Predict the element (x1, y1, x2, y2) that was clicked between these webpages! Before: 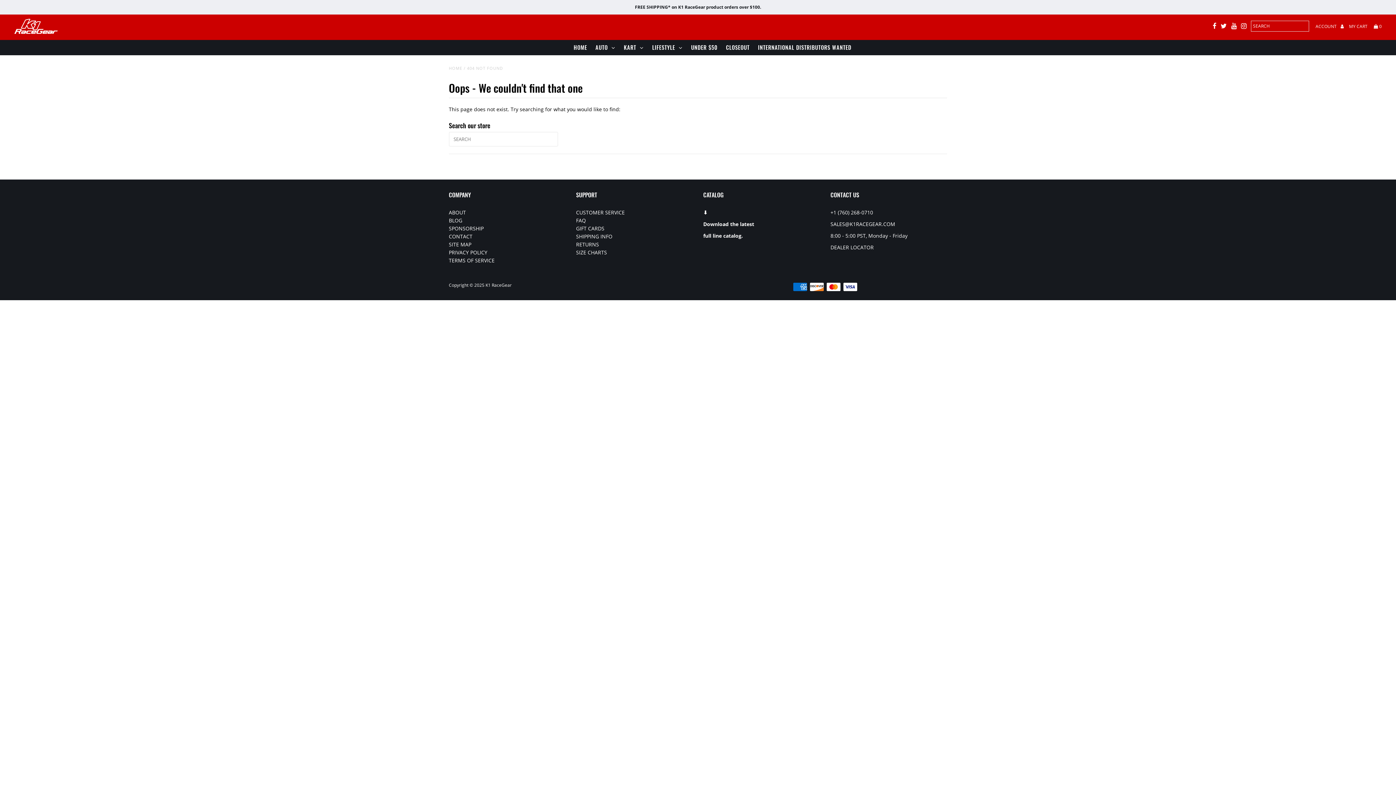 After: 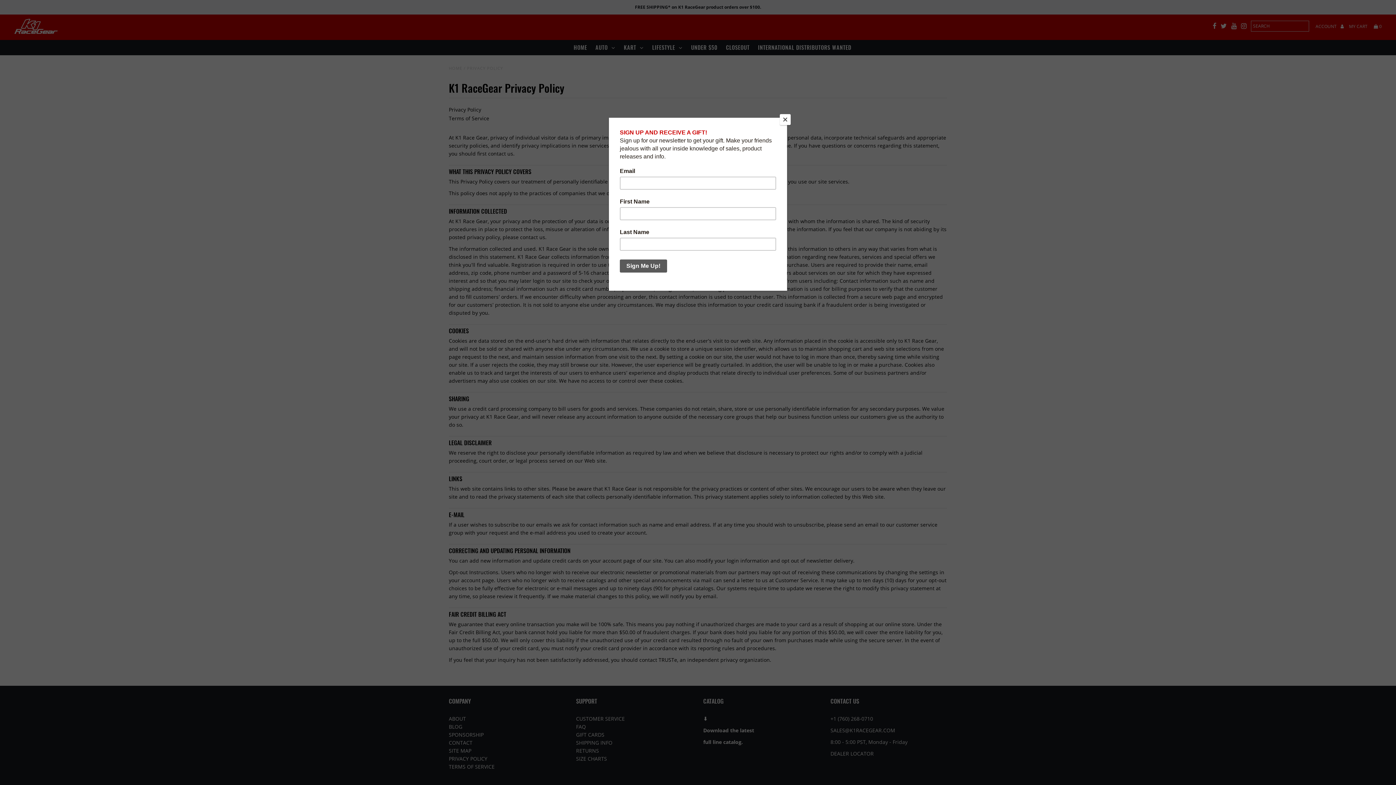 Action: bbox: (448, 249, 487, 255) label: PRIVACY POLICY